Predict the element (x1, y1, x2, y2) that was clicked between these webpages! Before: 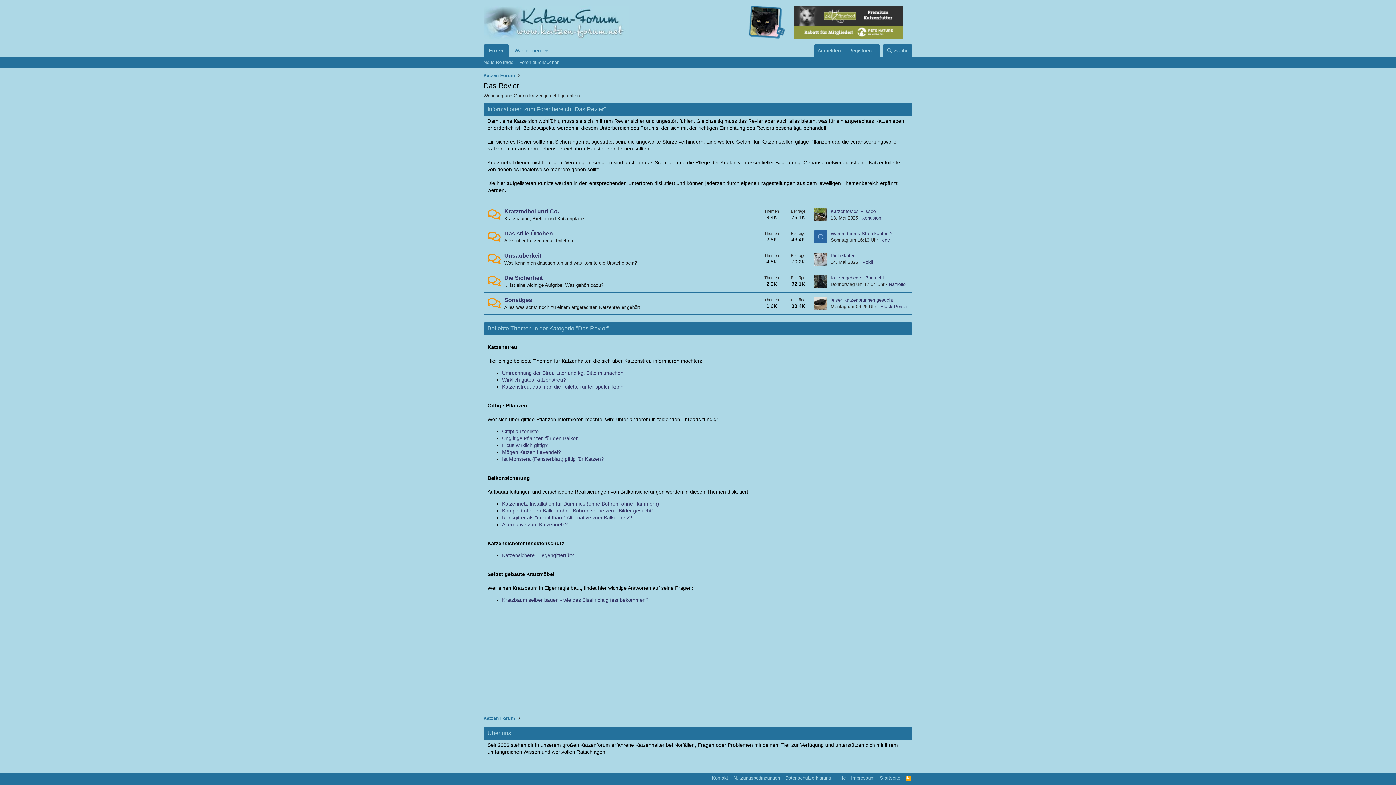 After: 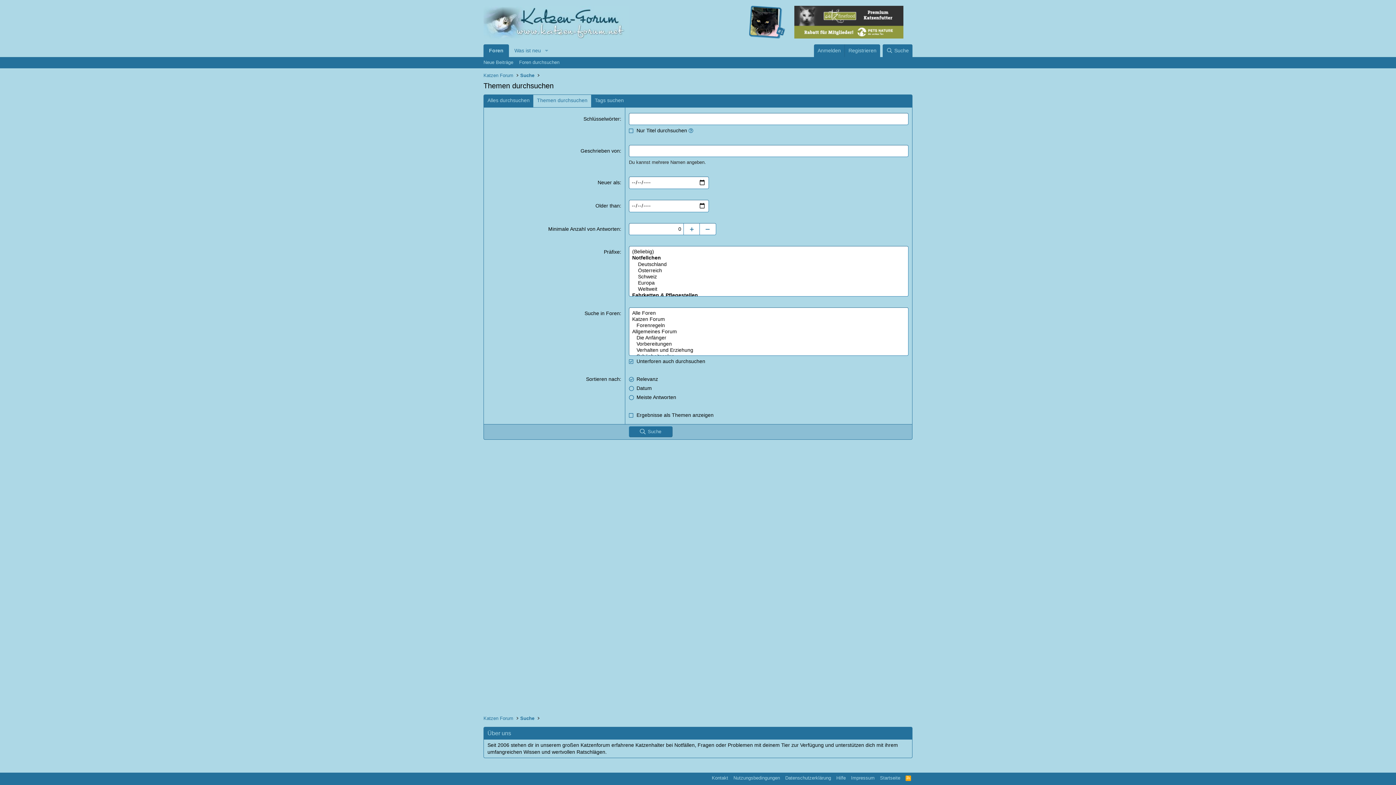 Action: label: Foren durchsuchen bbox: (516, 57, 562, 68)